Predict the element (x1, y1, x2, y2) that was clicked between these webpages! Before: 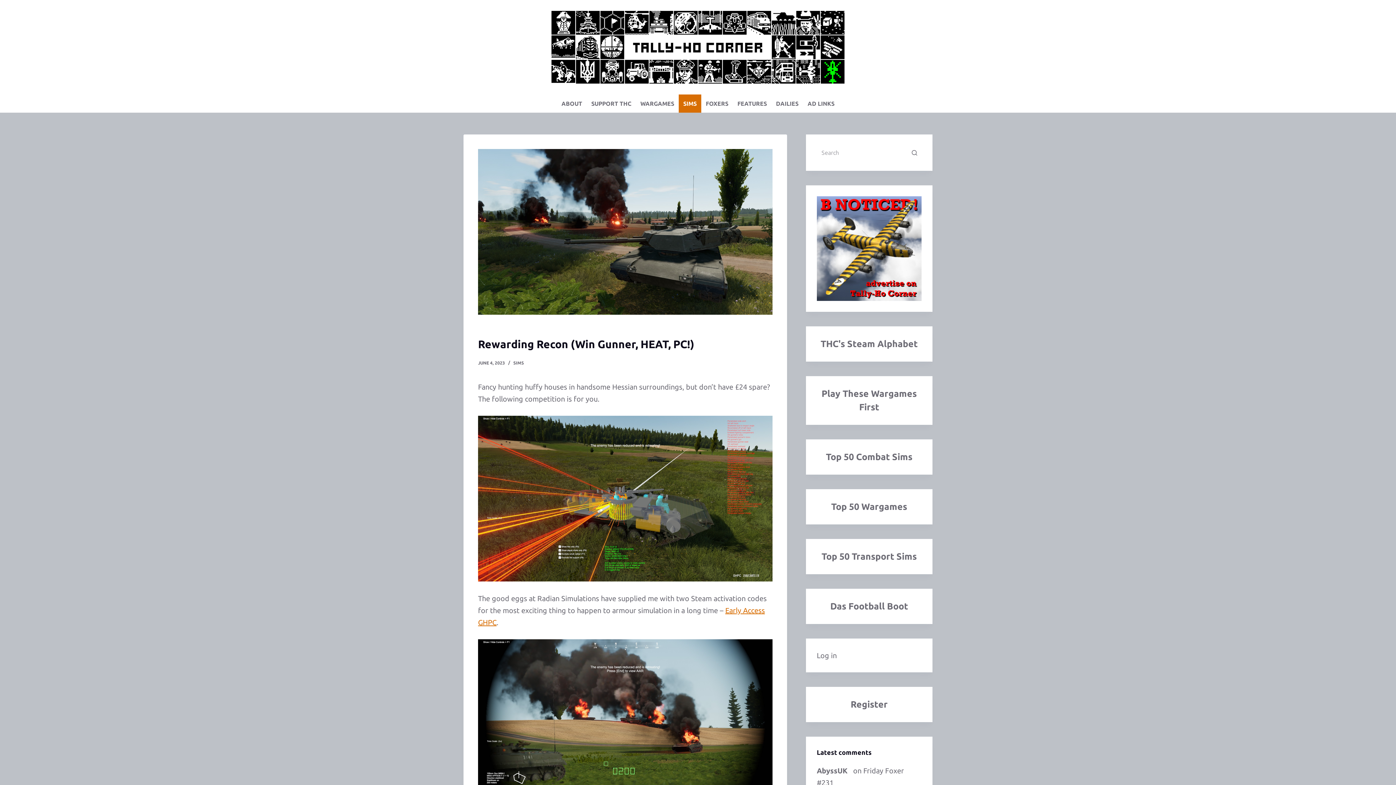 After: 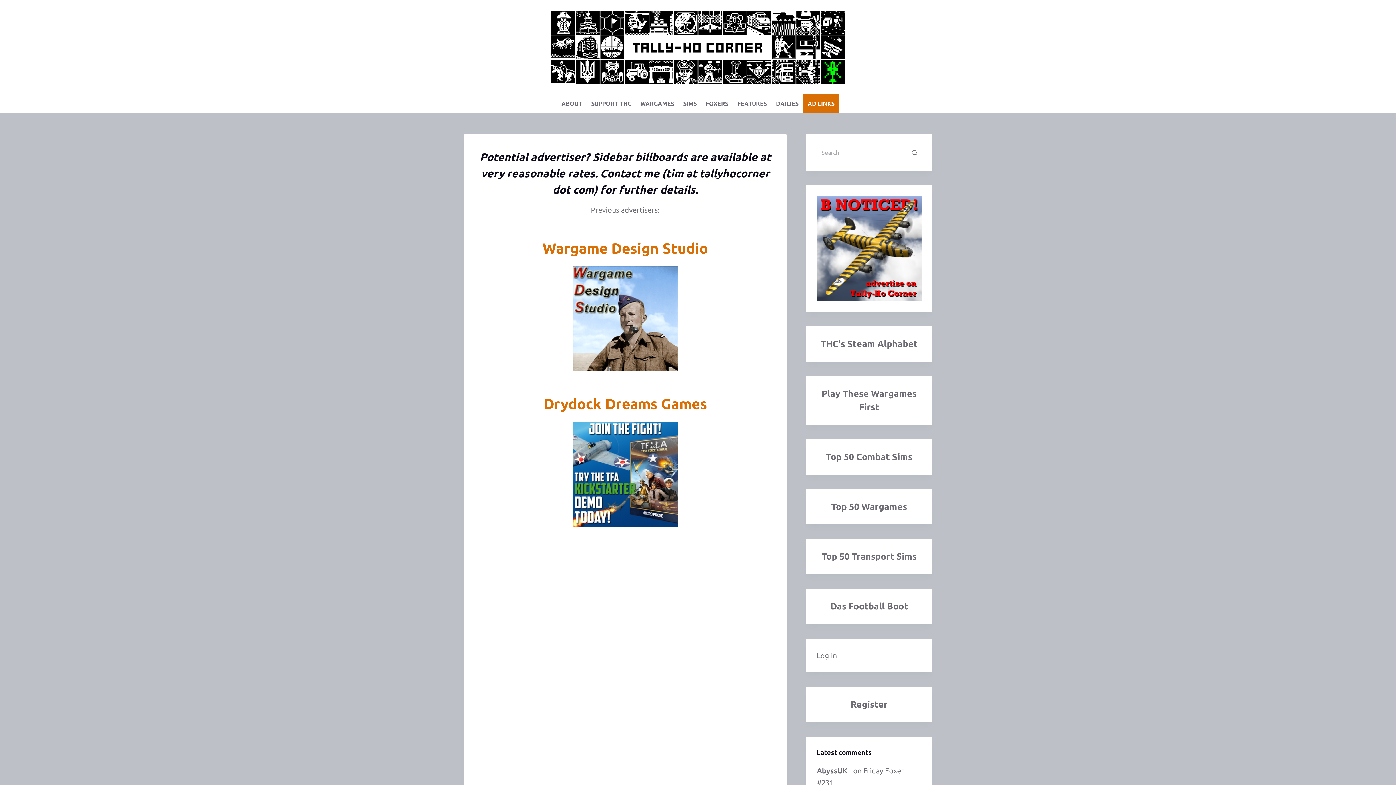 Action: bbox: (817, 290, 921, 299)